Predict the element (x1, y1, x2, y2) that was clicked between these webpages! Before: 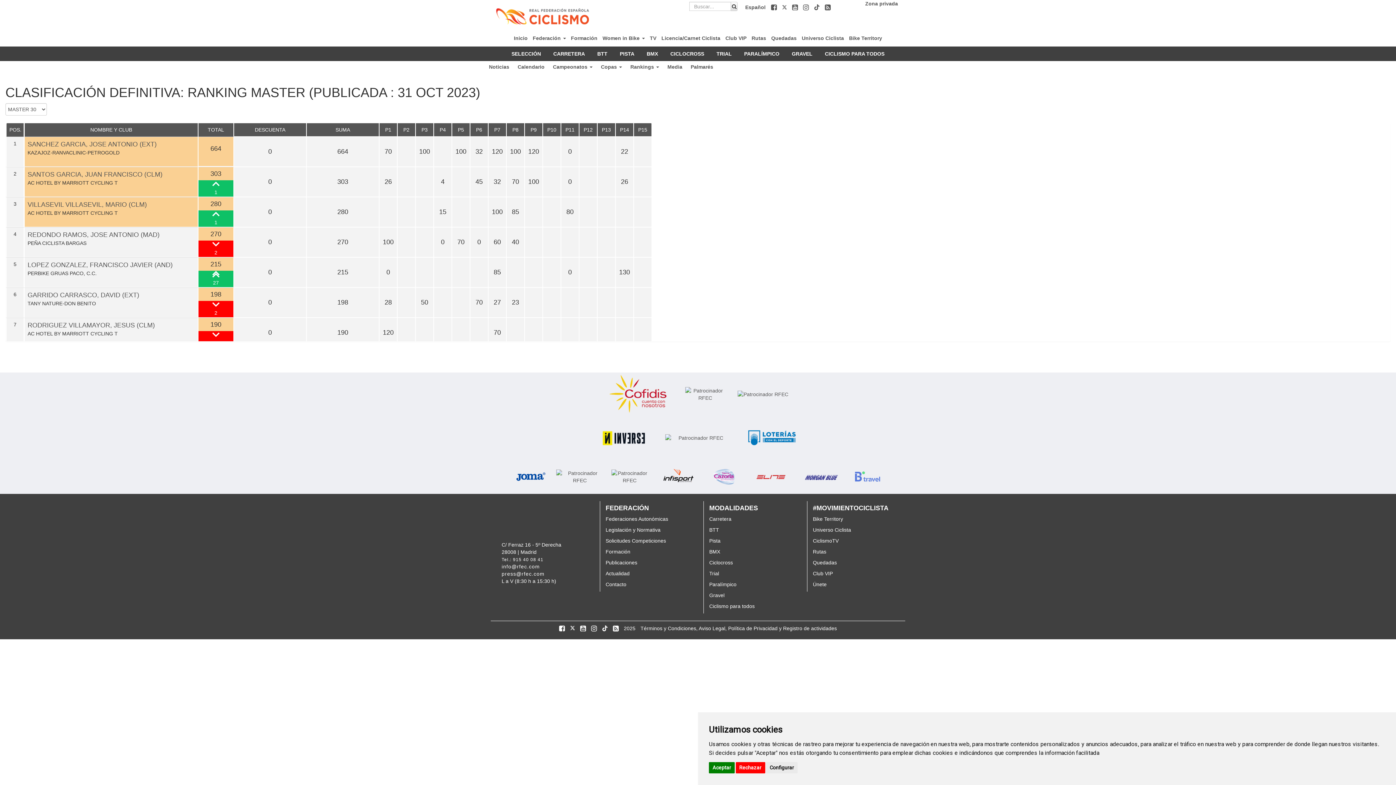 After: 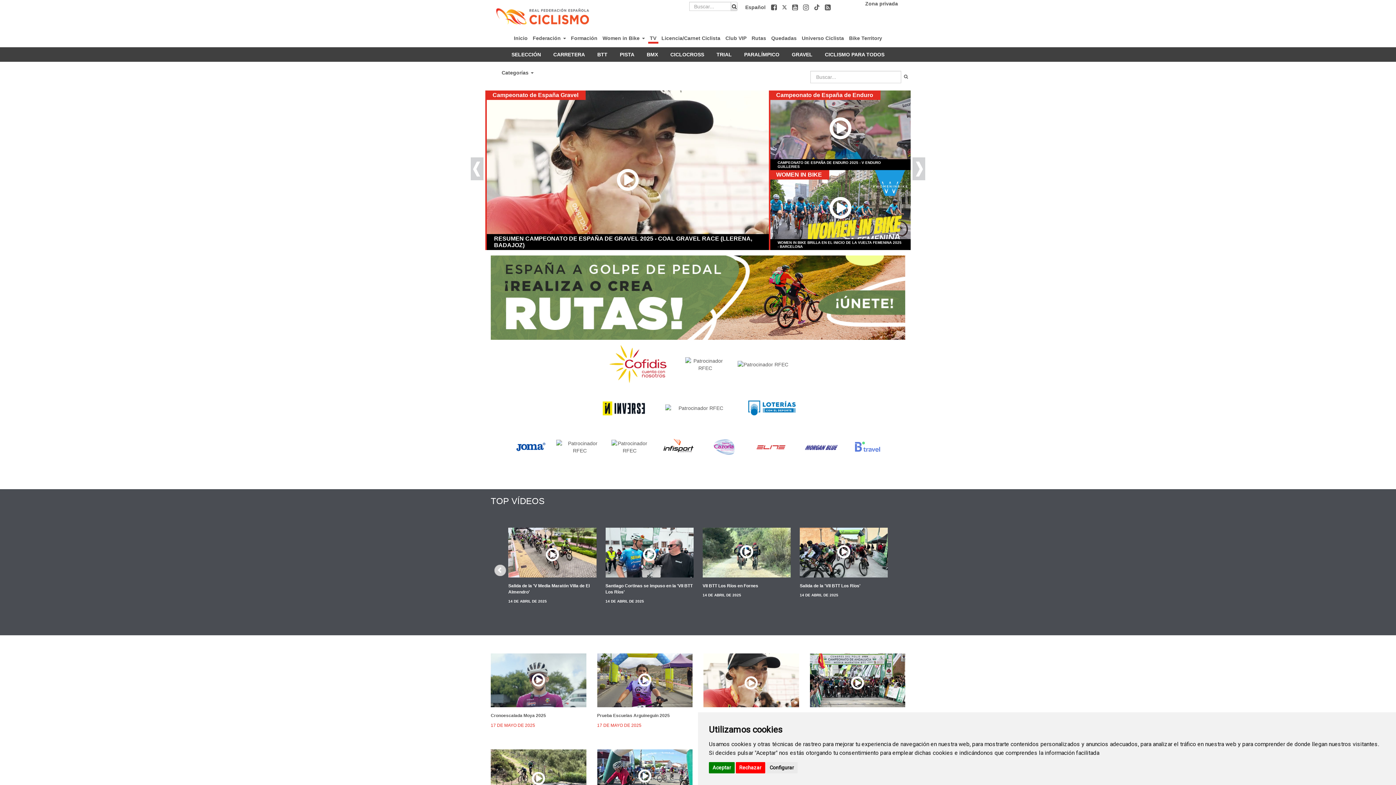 Action: bbox: (648, 30, 658, 42) label: TV